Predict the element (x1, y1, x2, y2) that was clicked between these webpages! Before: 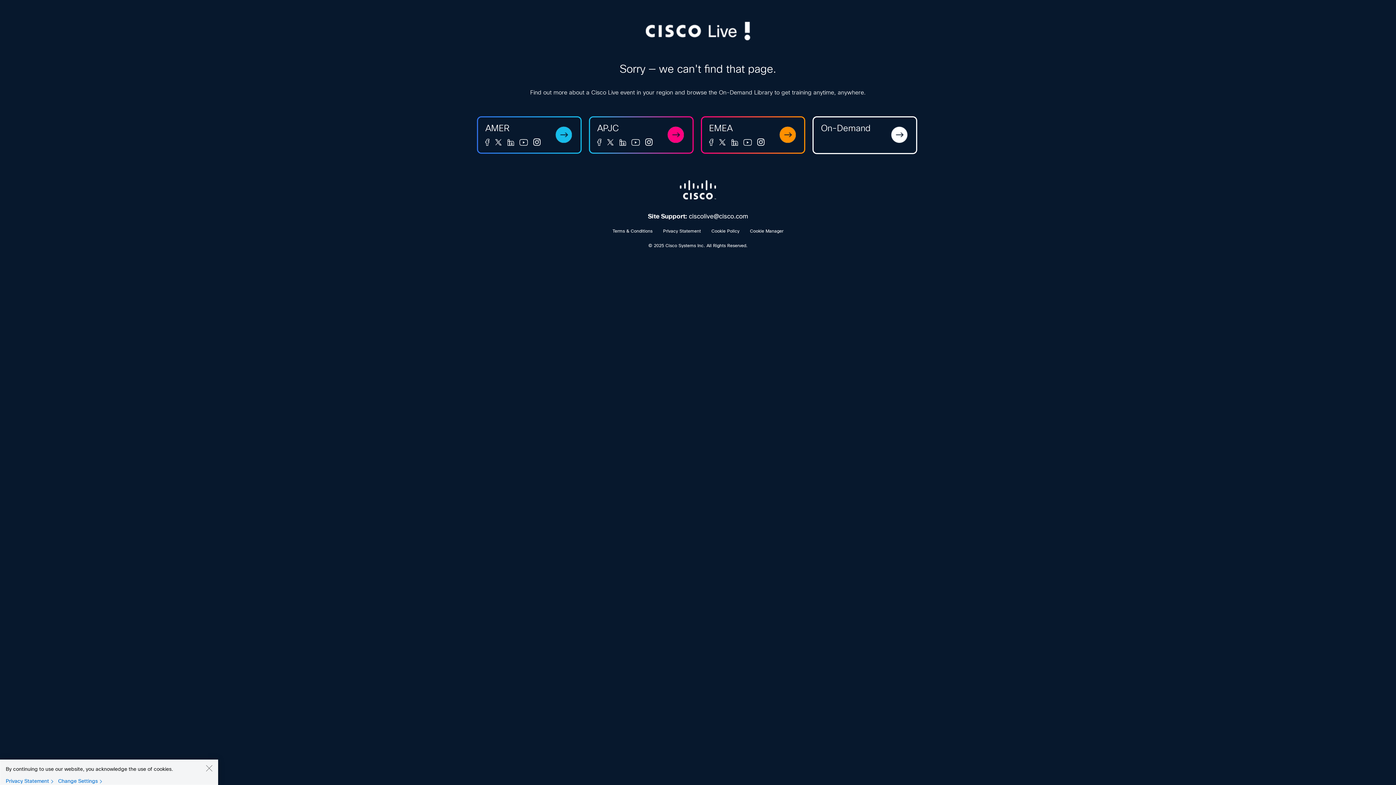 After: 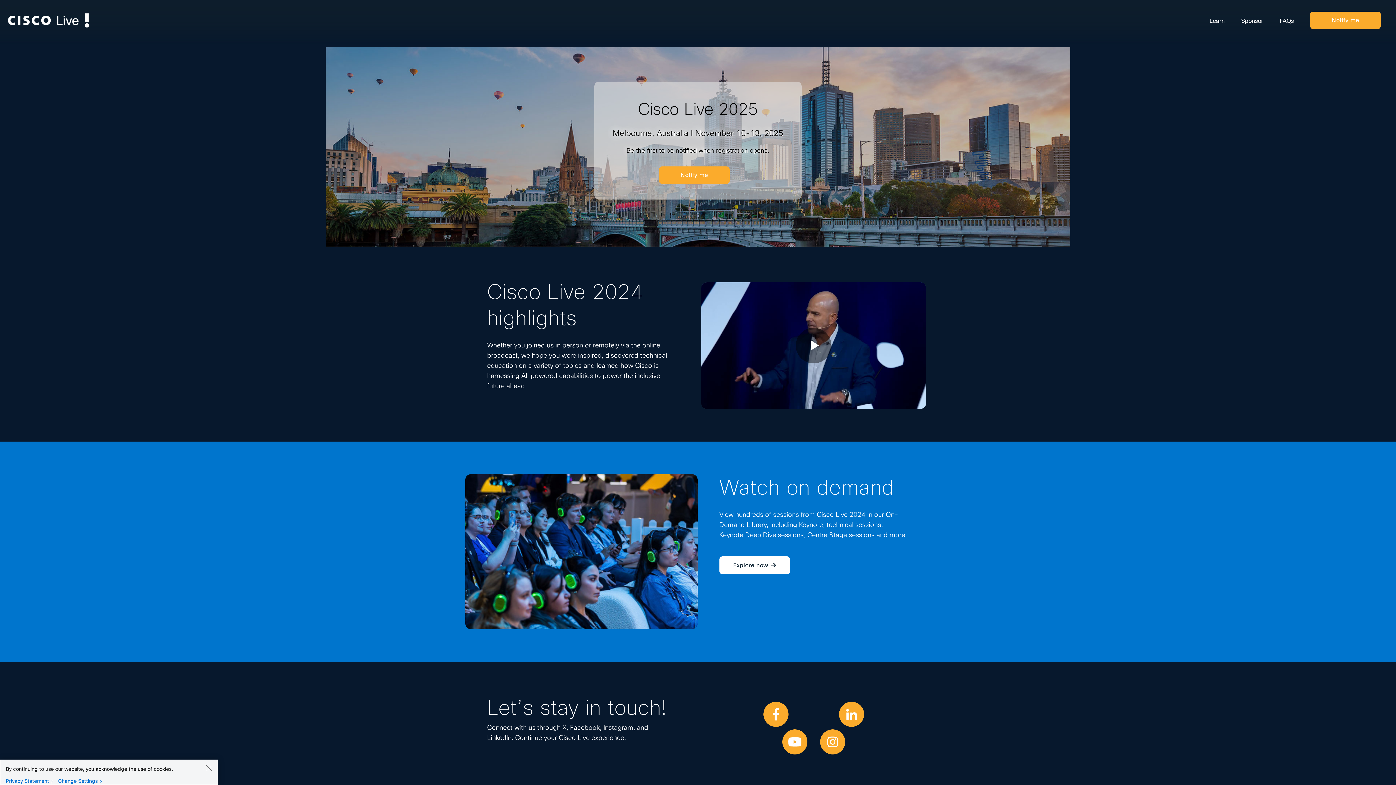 Action: bbox: (659, 122, 692, 146)